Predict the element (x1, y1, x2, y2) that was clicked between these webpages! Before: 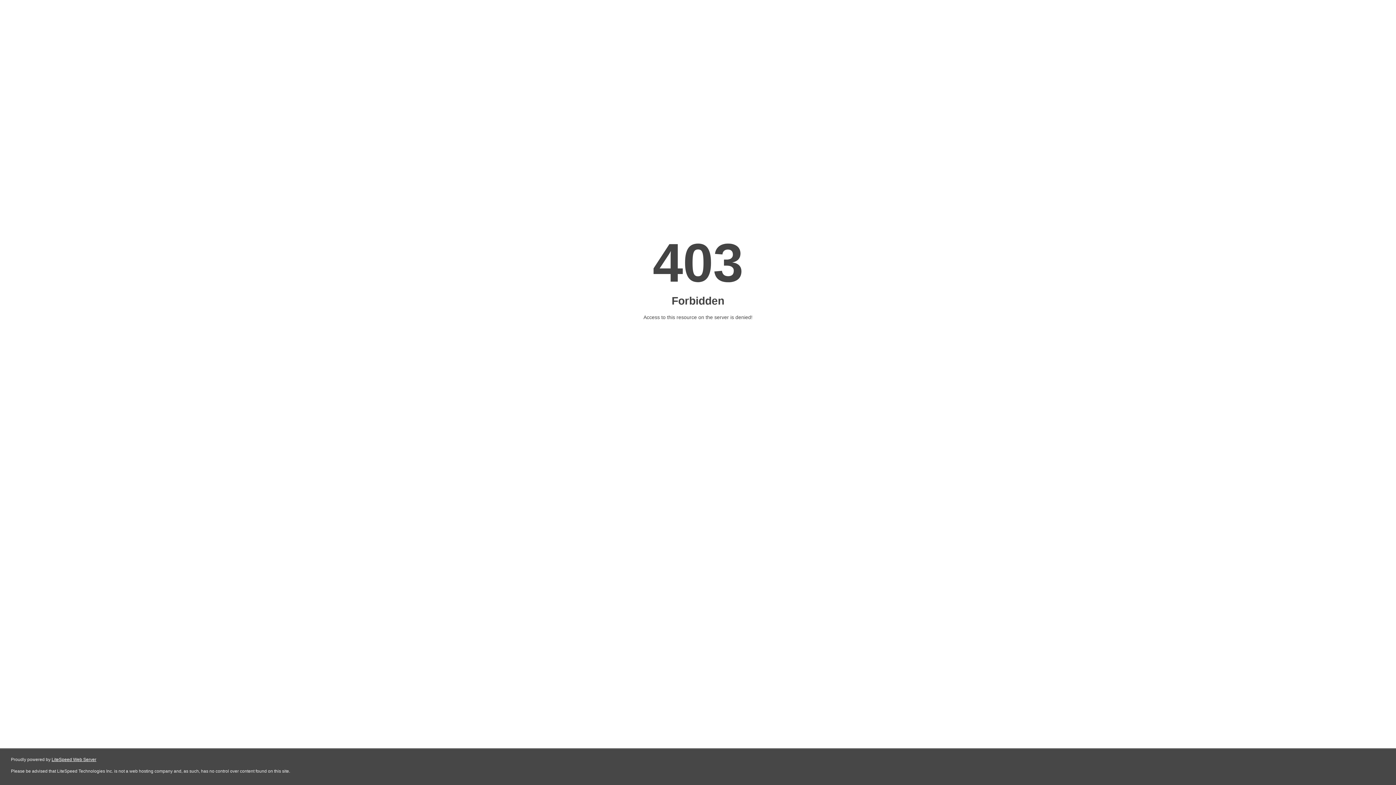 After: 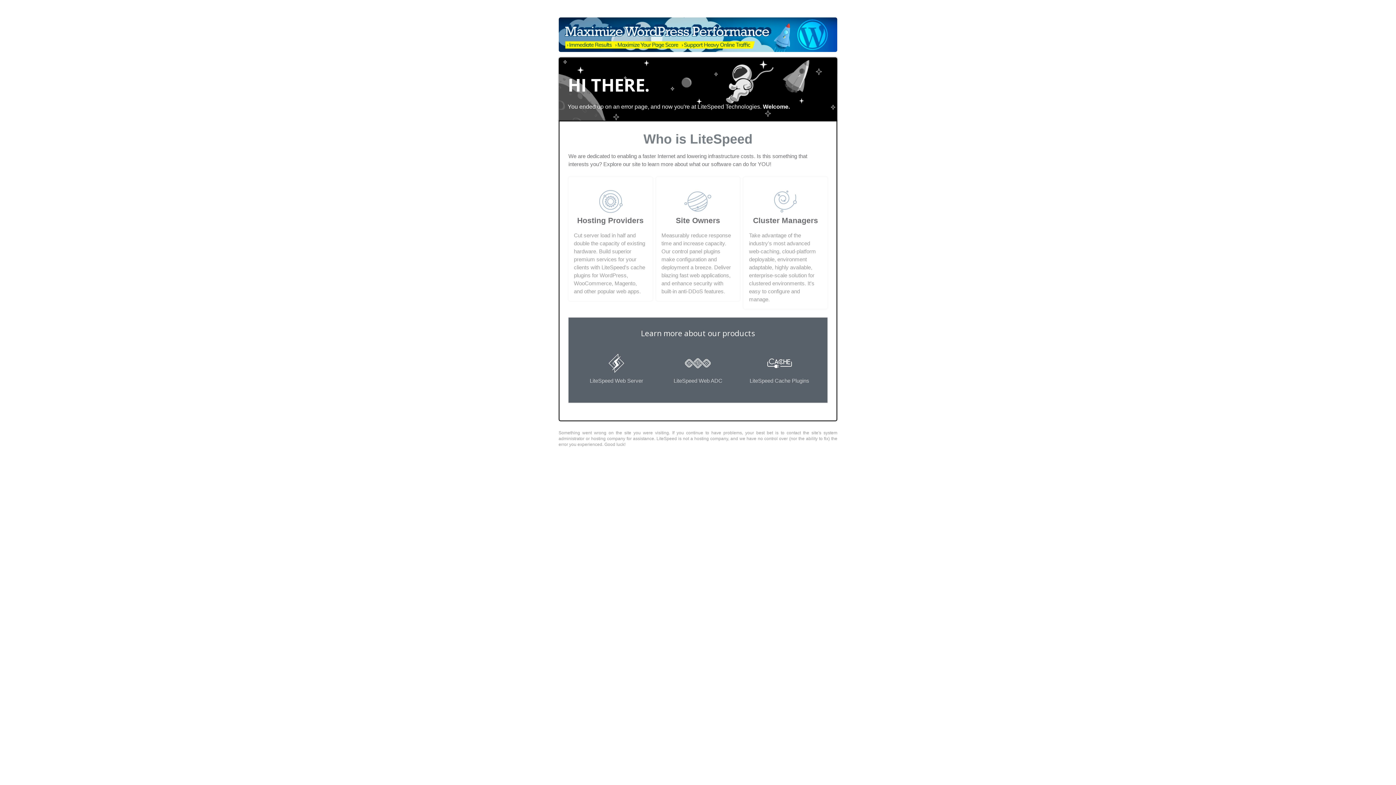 Action: label: LiteSpeed Web Server bbox: (51, 757, 96, 762)